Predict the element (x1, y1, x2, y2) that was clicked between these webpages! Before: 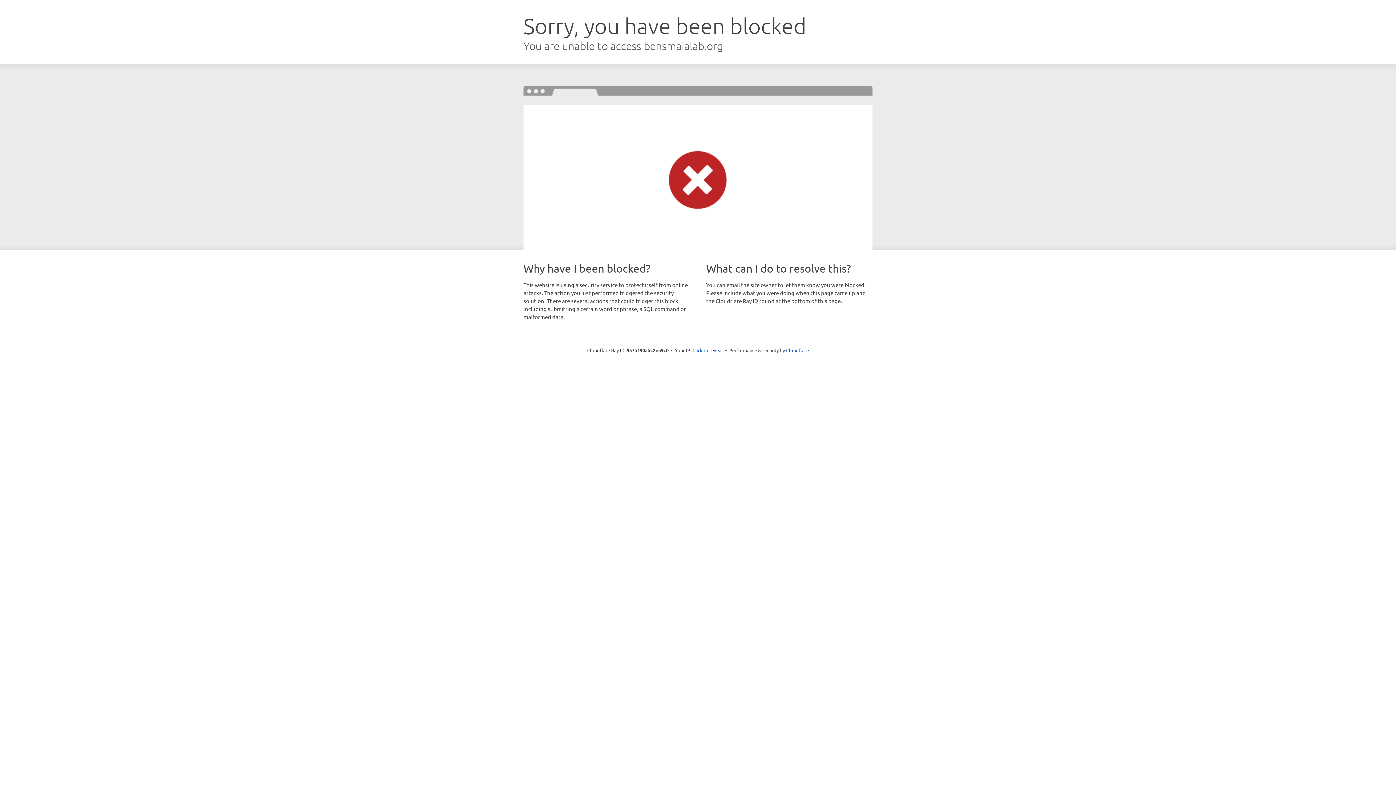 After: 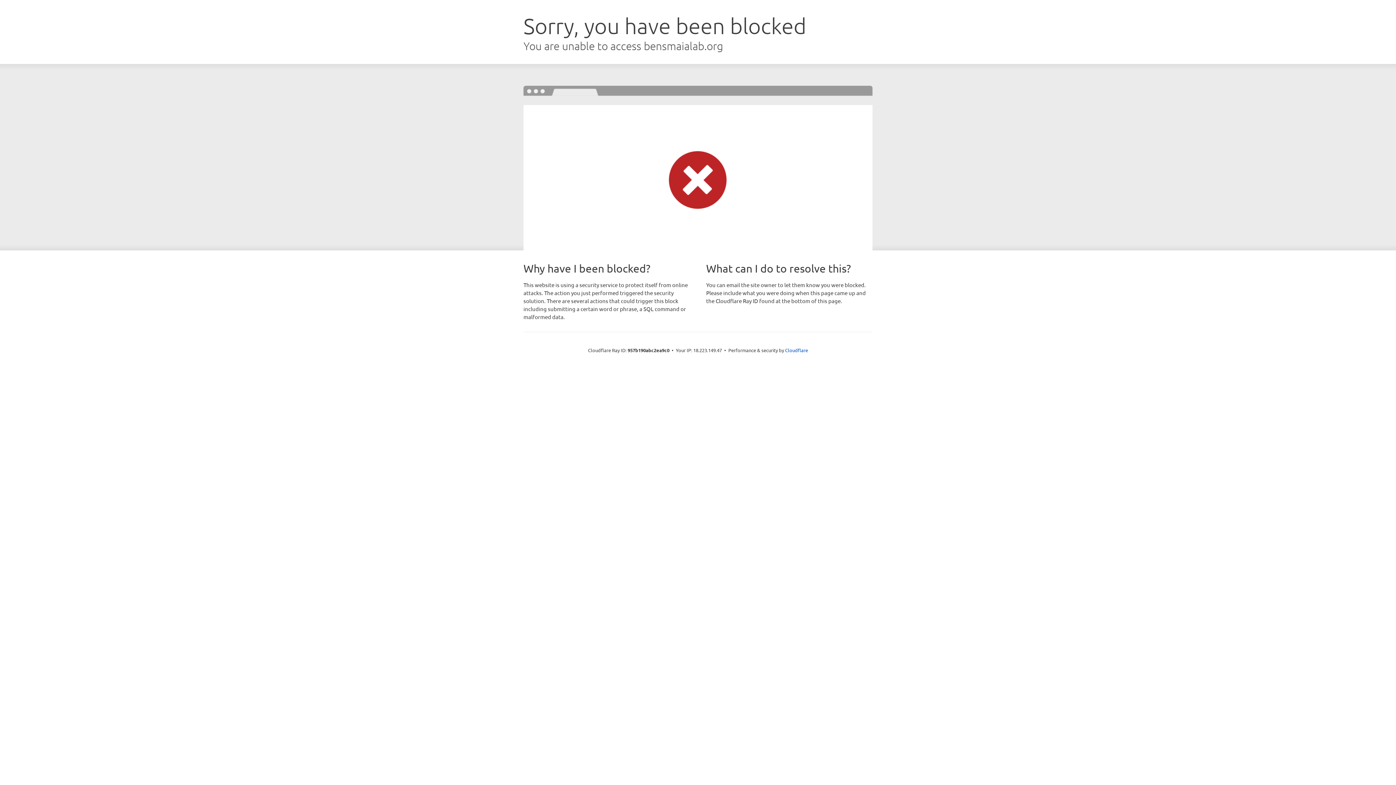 Action: label: Click to reveal bbox: (692, 346, 723, 353)